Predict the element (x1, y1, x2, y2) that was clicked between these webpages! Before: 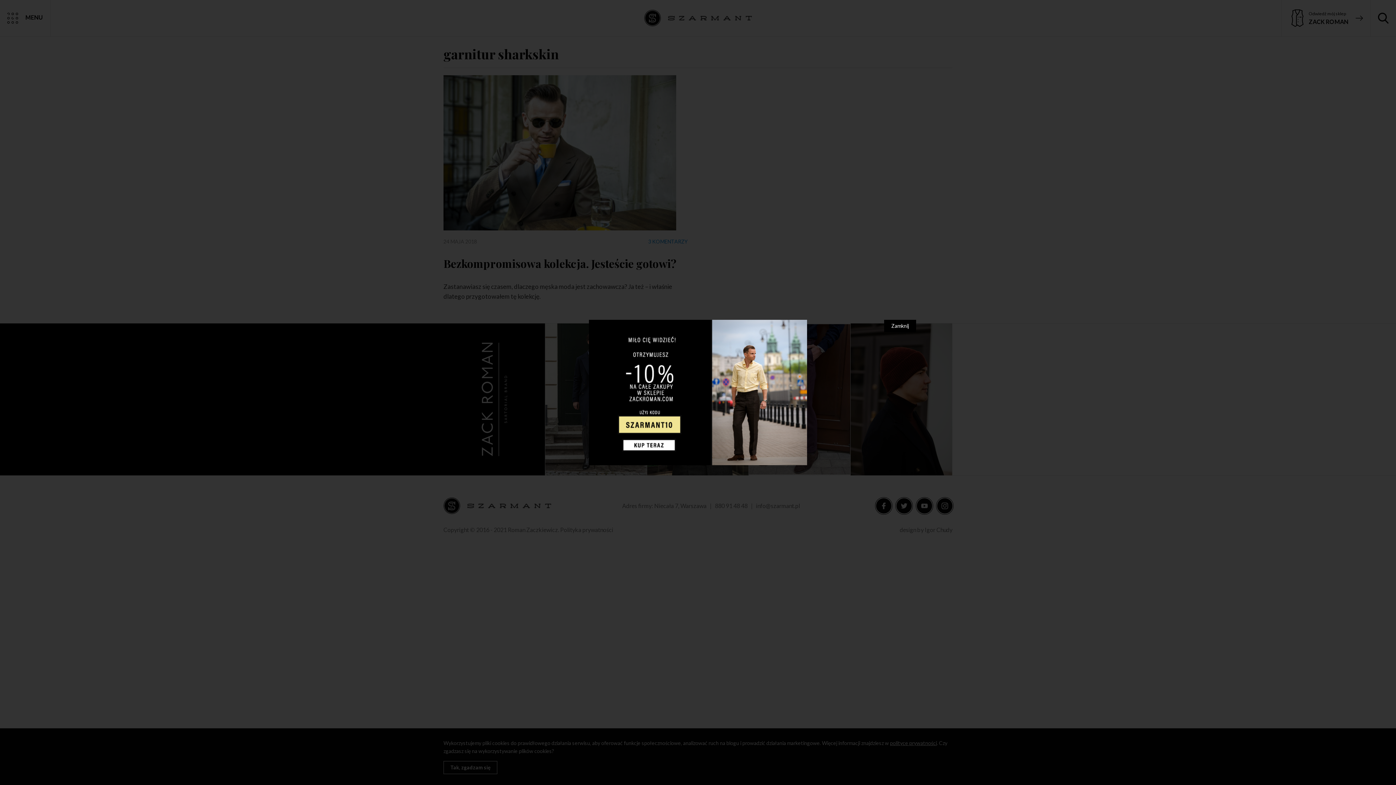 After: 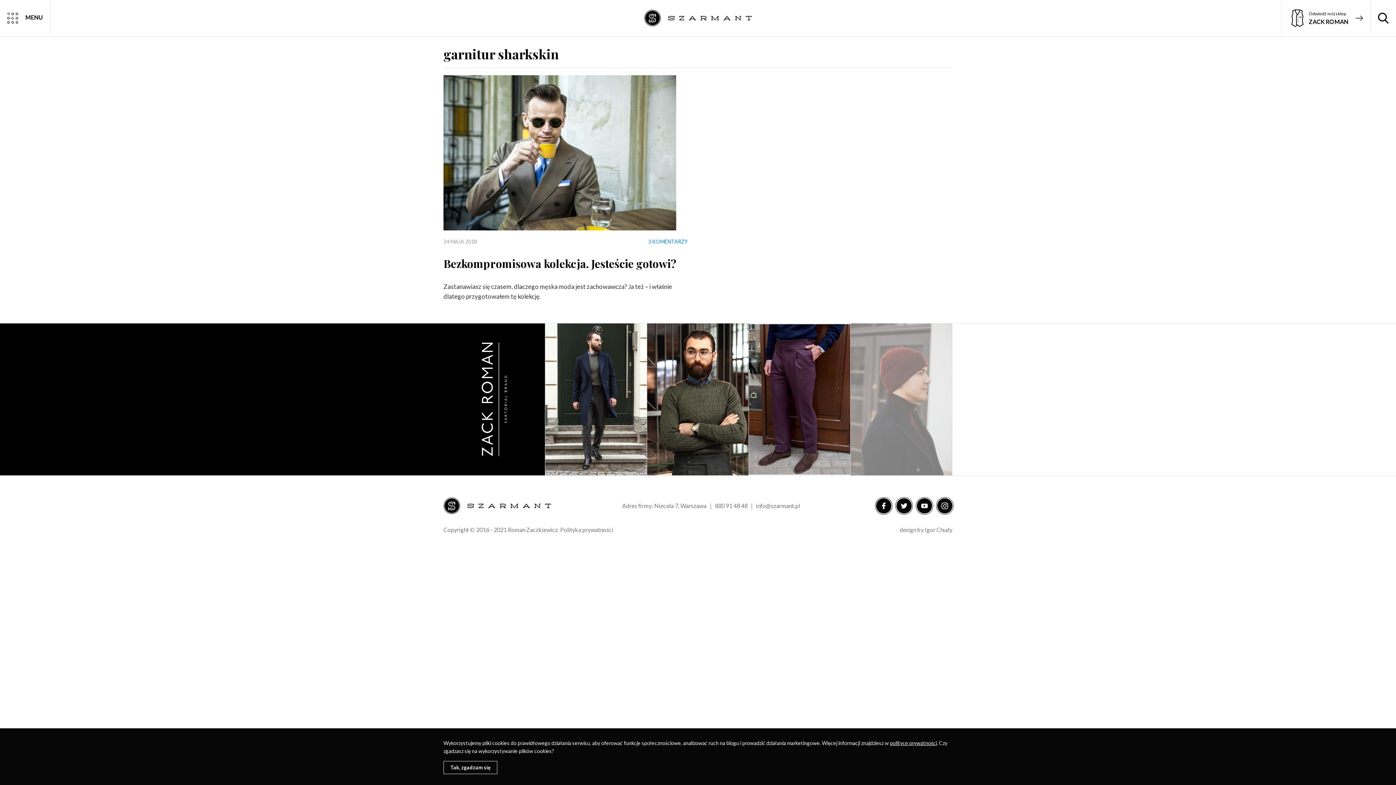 Action: bbox: (884, 320, 916, 332) label: Zamknij